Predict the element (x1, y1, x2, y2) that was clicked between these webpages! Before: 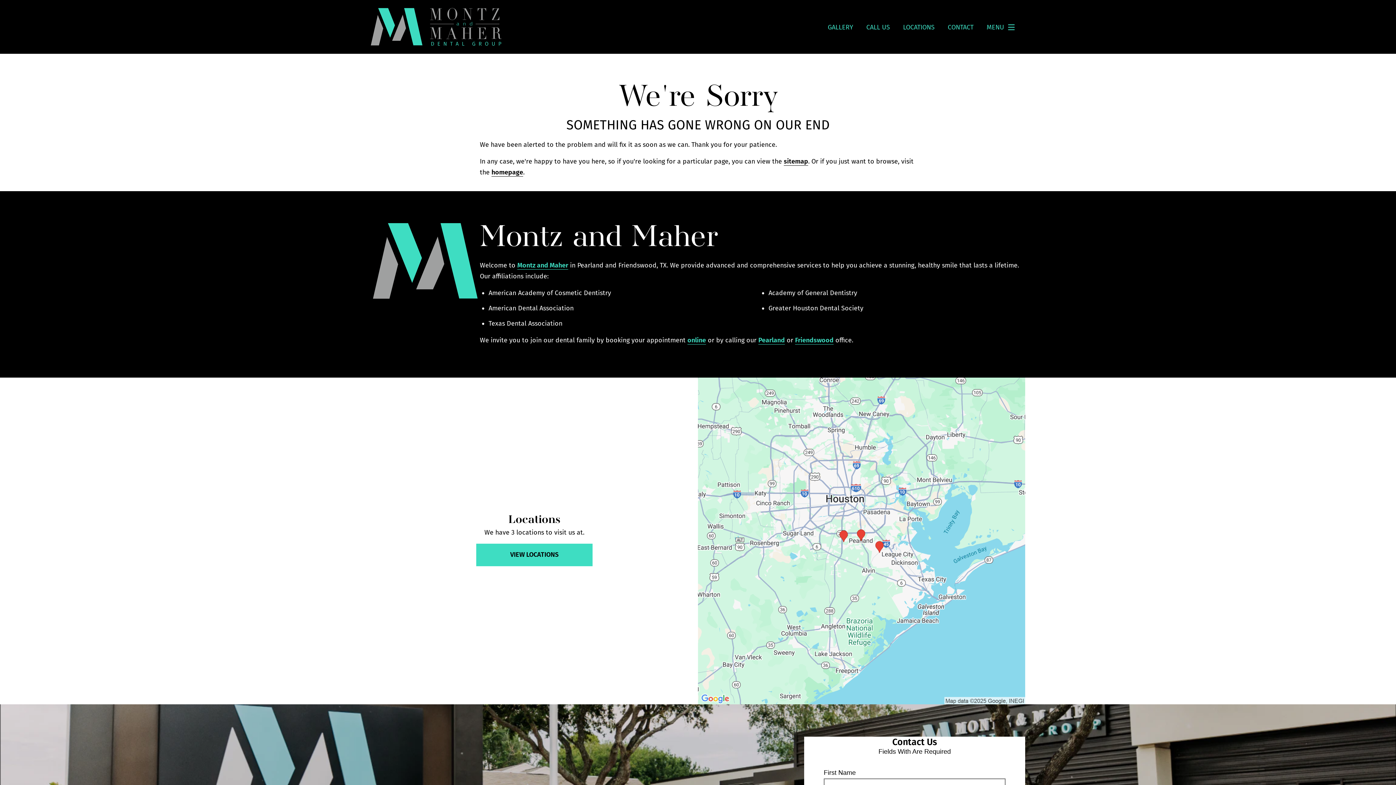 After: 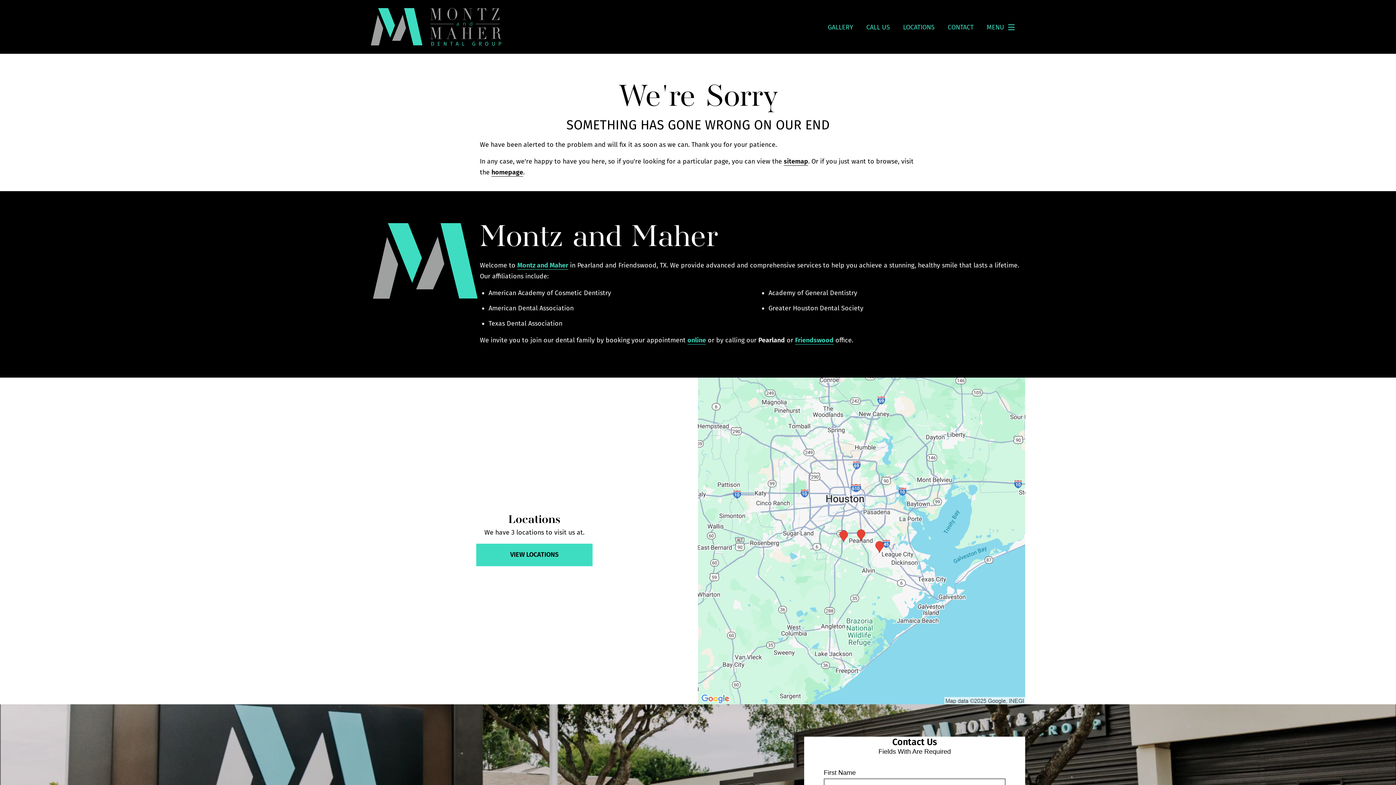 Action: label: Pearland bbox: (758, 336, 785, 344)